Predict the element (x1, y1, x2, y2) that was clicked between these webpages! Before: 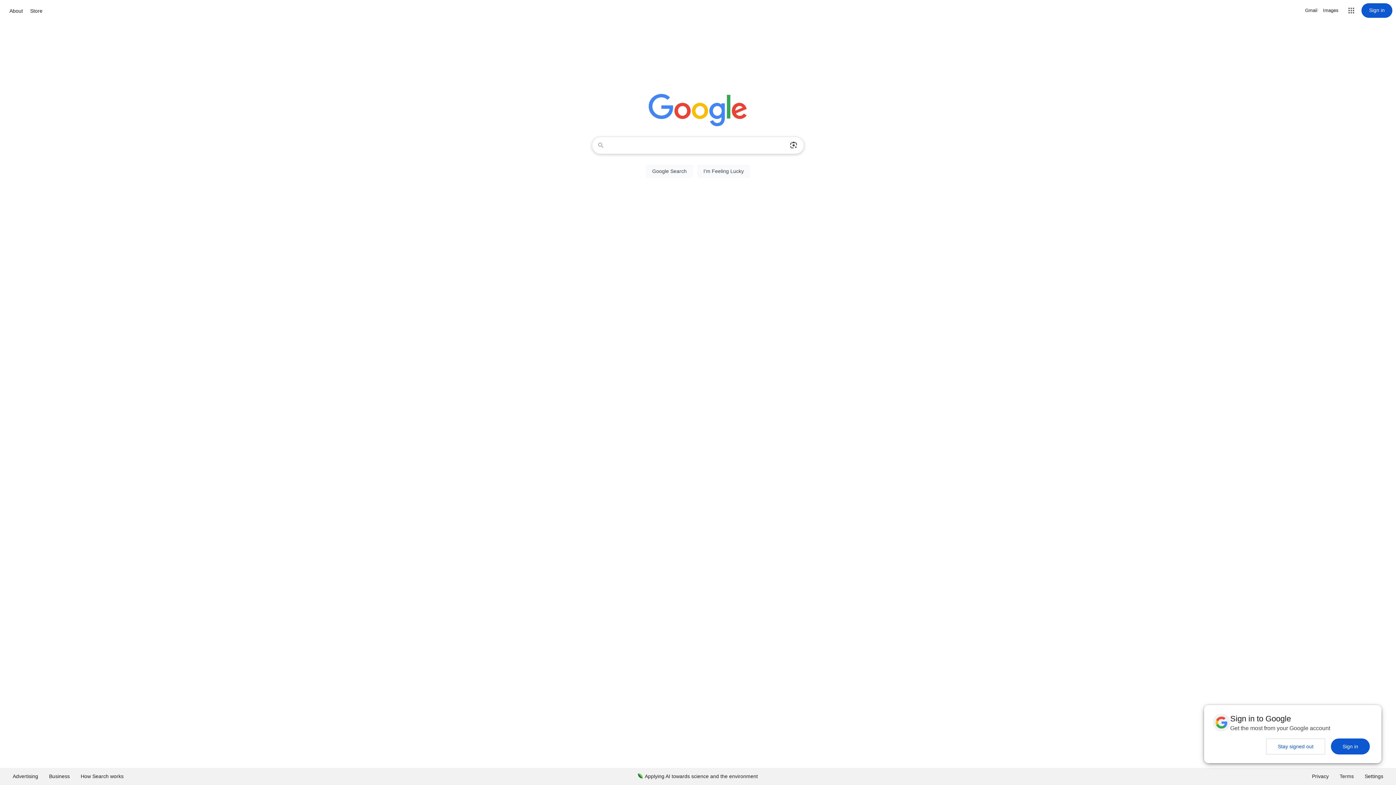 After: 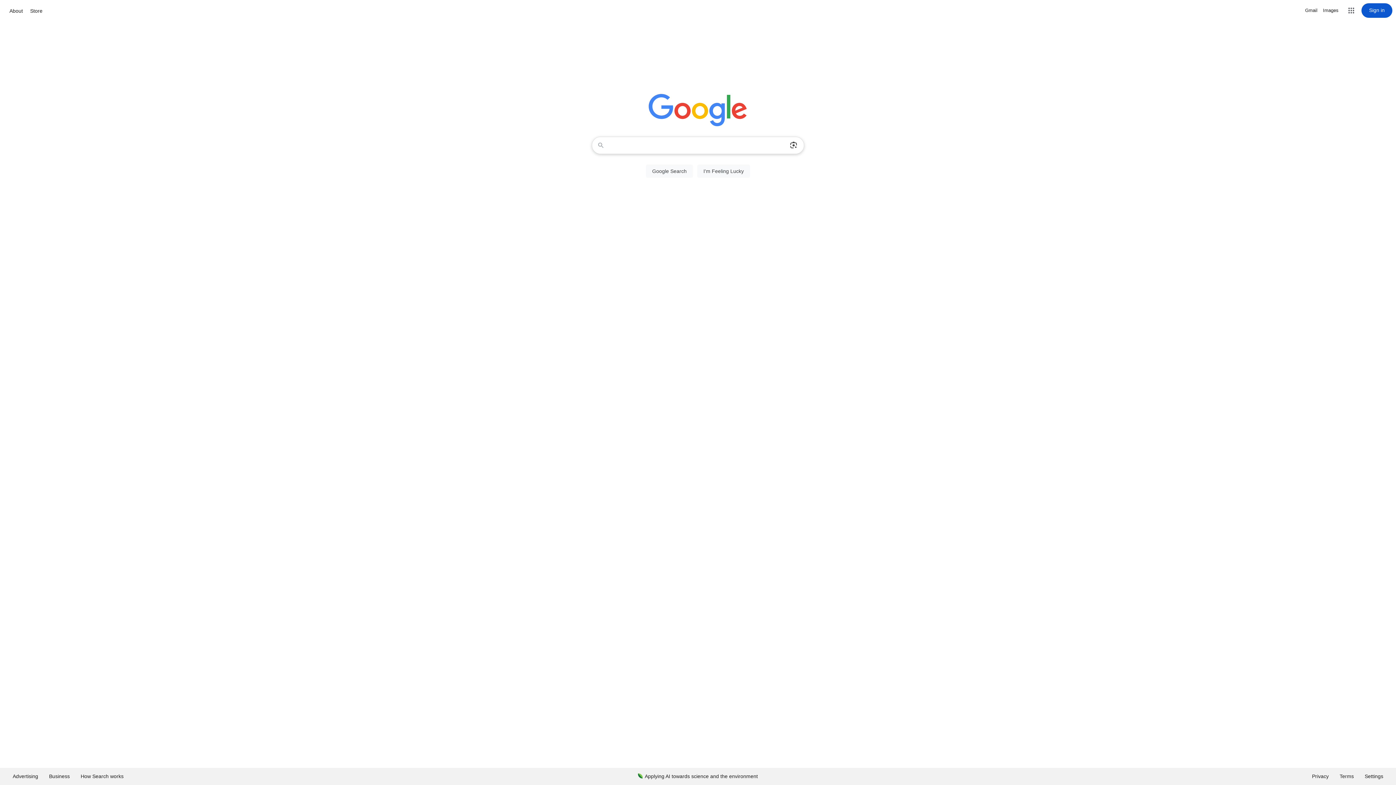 Action: bbox: (1331, 738, 1370, 754) label: Sign in